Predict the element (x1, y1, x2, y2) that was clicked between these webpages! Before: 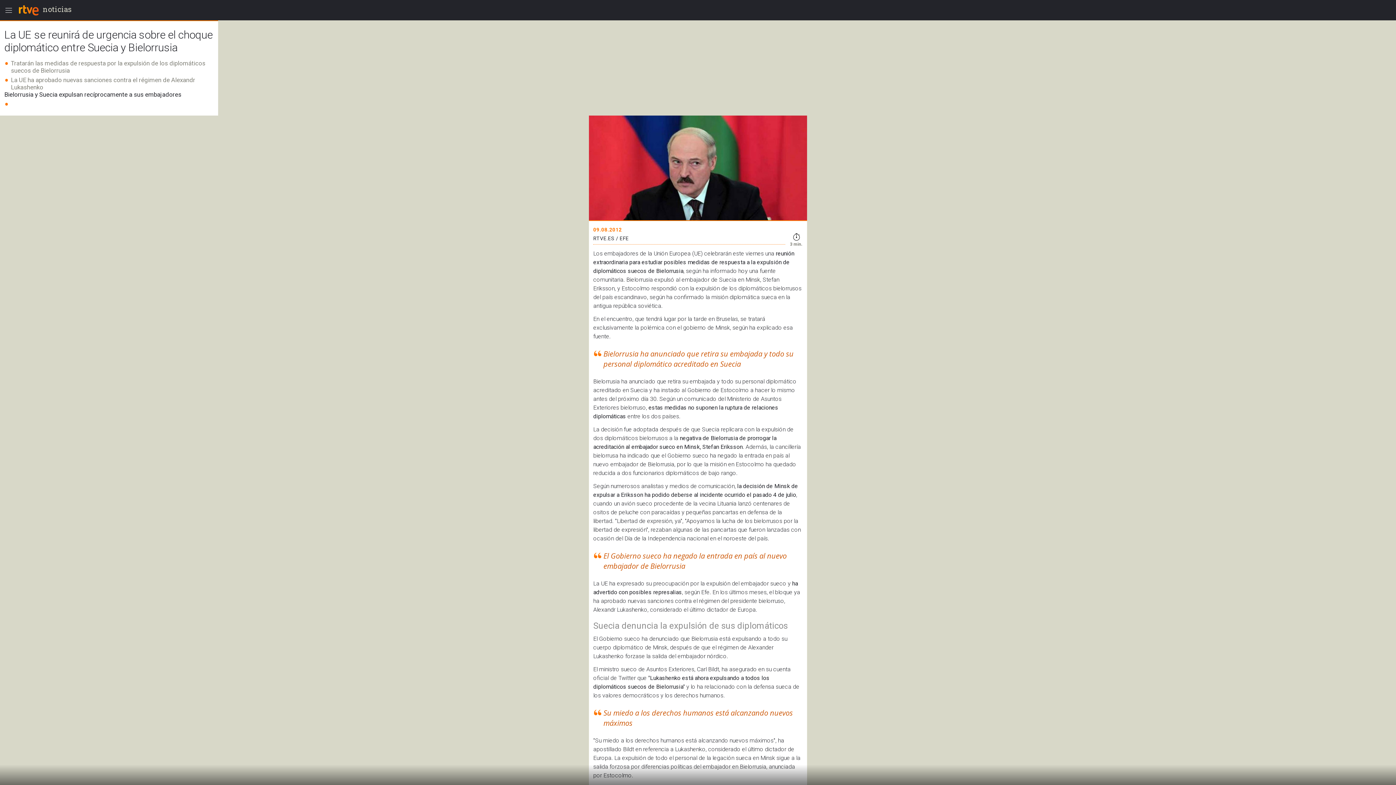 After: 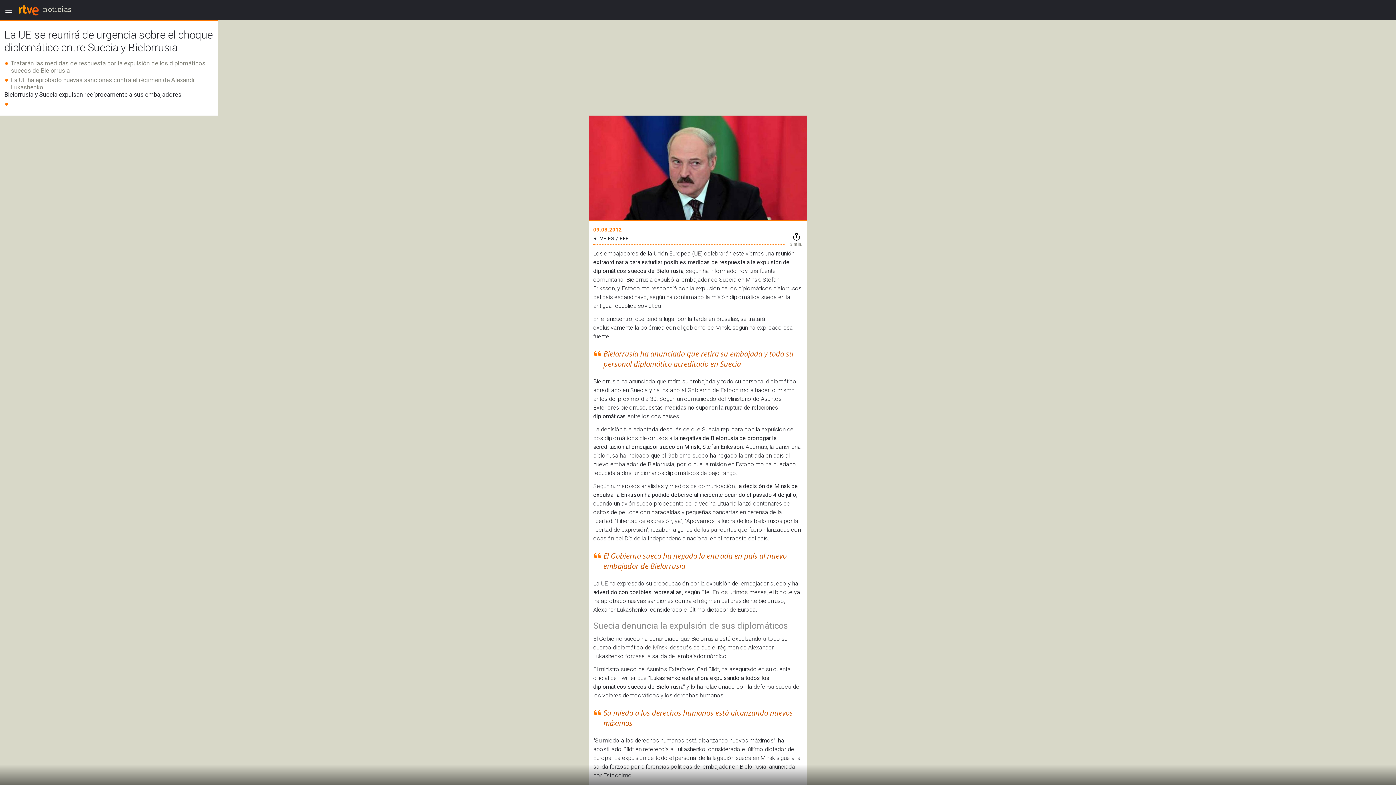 Action: bbox: (17, 1, 40, 19)